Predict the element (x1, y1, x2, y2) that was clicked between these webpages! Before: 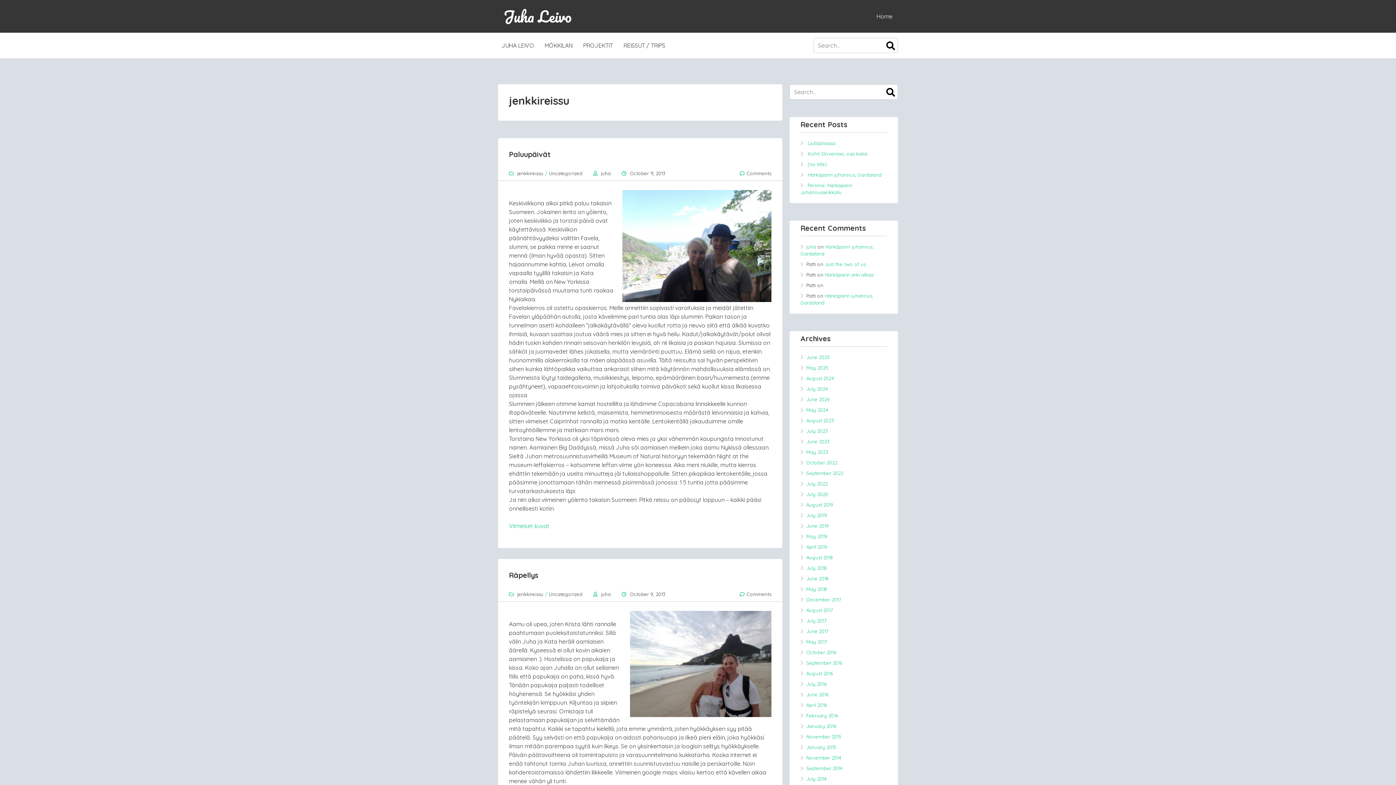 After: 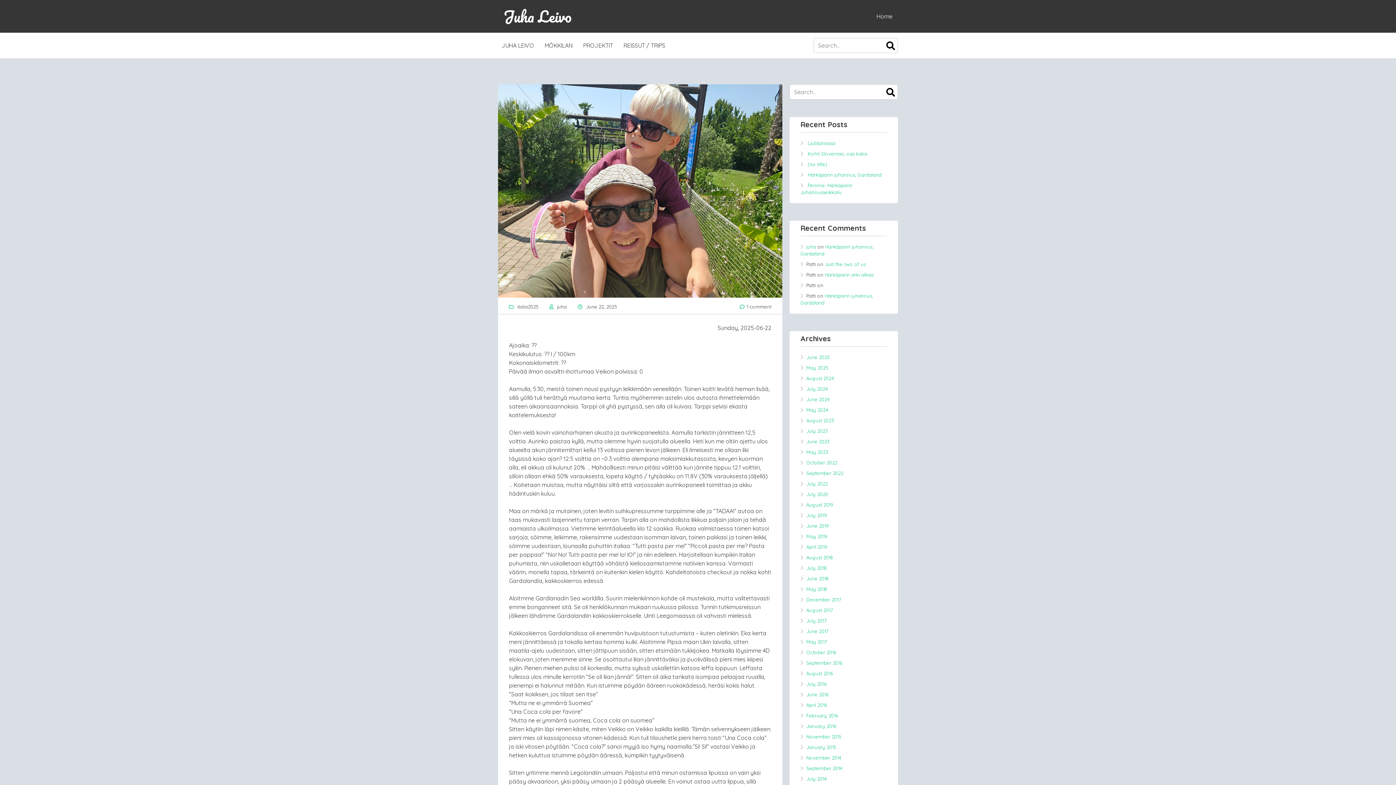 Action: label: (no title) bbox: (808, 161, 827, 167)